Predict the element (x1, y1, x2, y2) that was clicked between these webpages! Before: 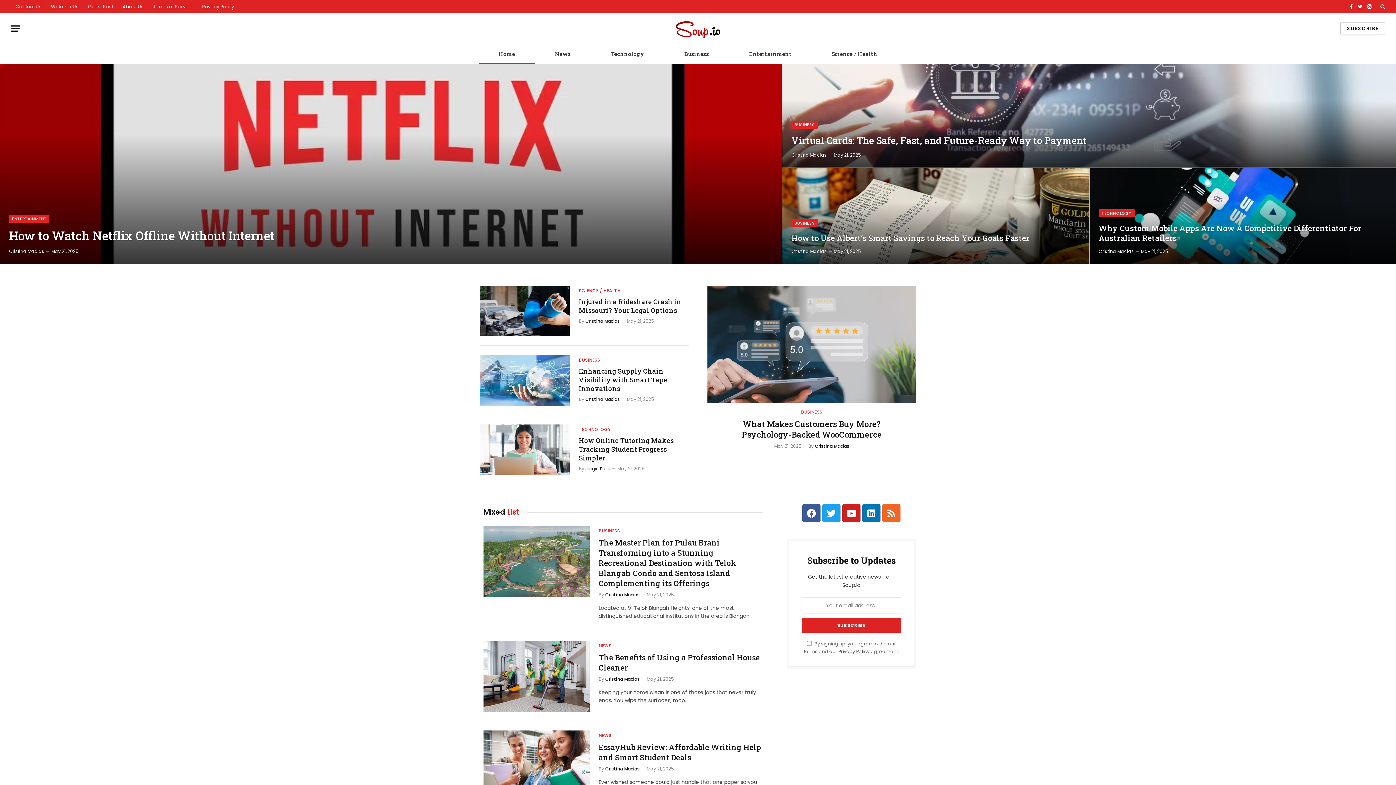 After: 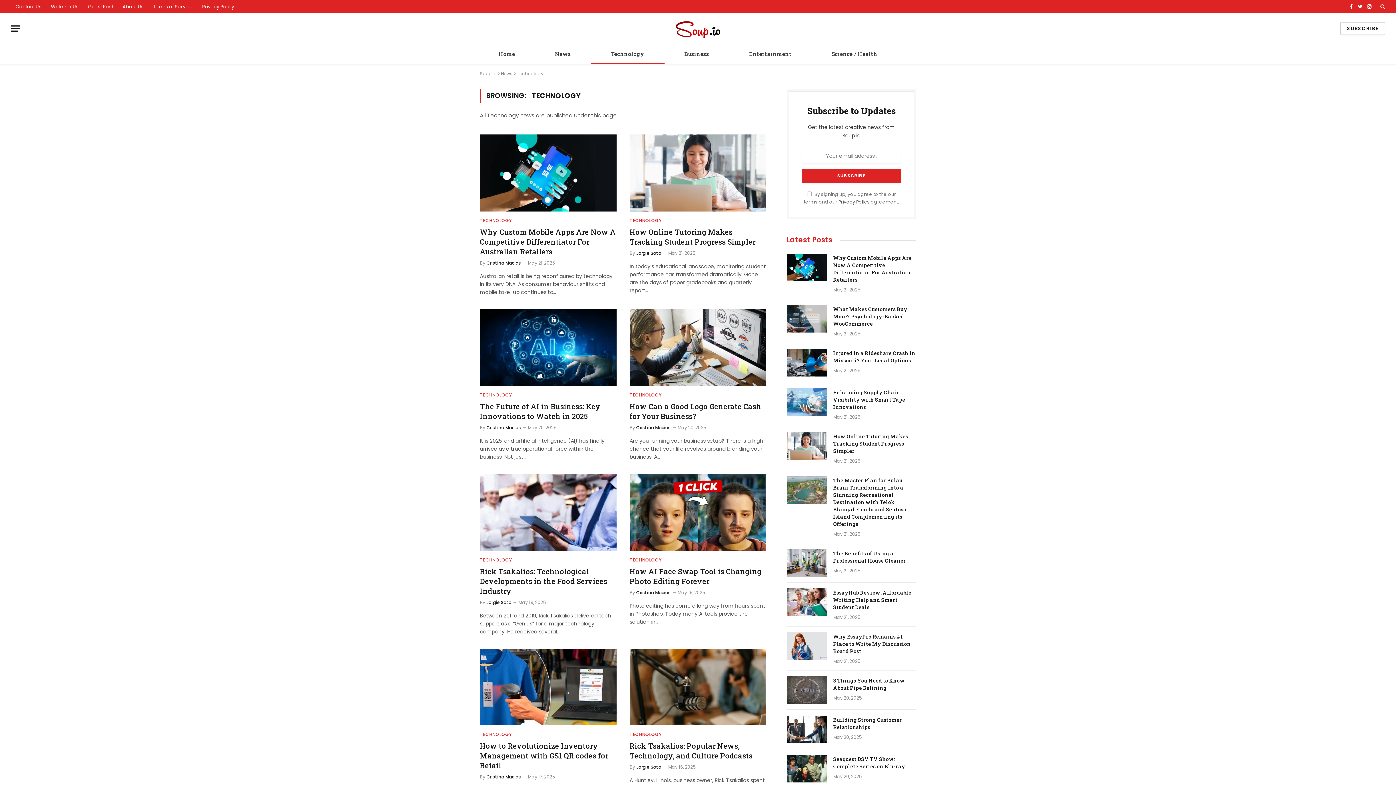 Action: bbox: (579, 426, 611, 433) label: TECHNOLOGY